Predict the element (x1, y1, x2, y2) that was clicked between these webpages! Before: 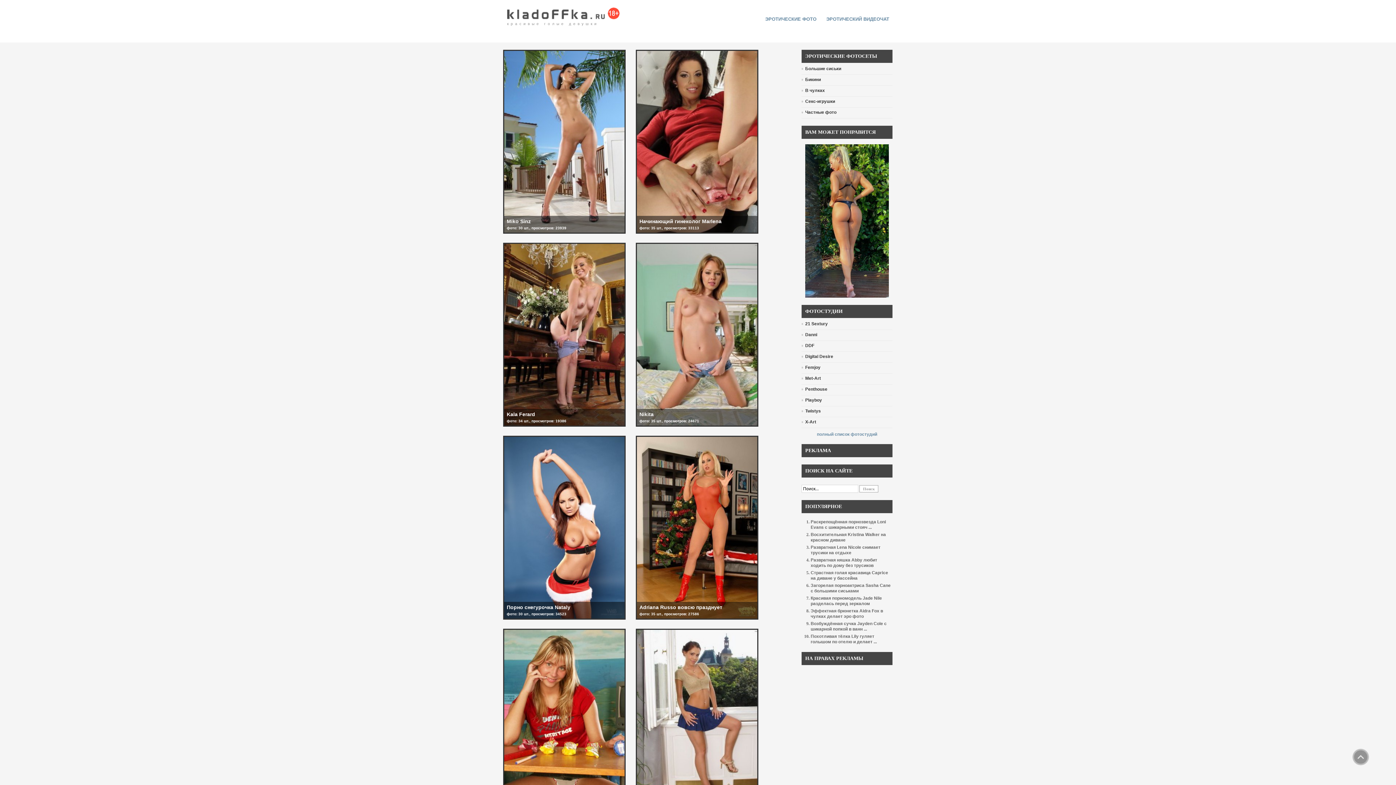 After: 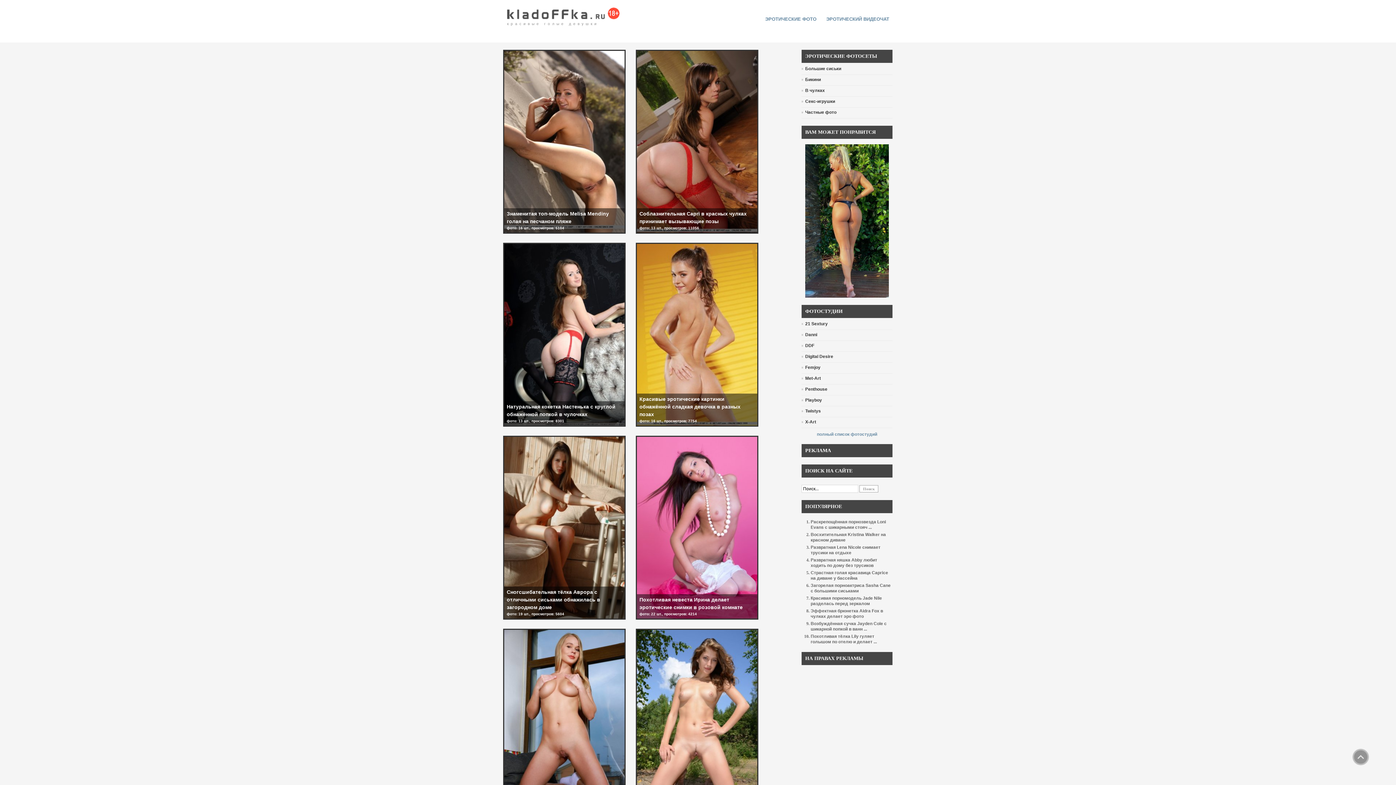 Action: label: Met-Art bbox: (801, 373, 896, 383)